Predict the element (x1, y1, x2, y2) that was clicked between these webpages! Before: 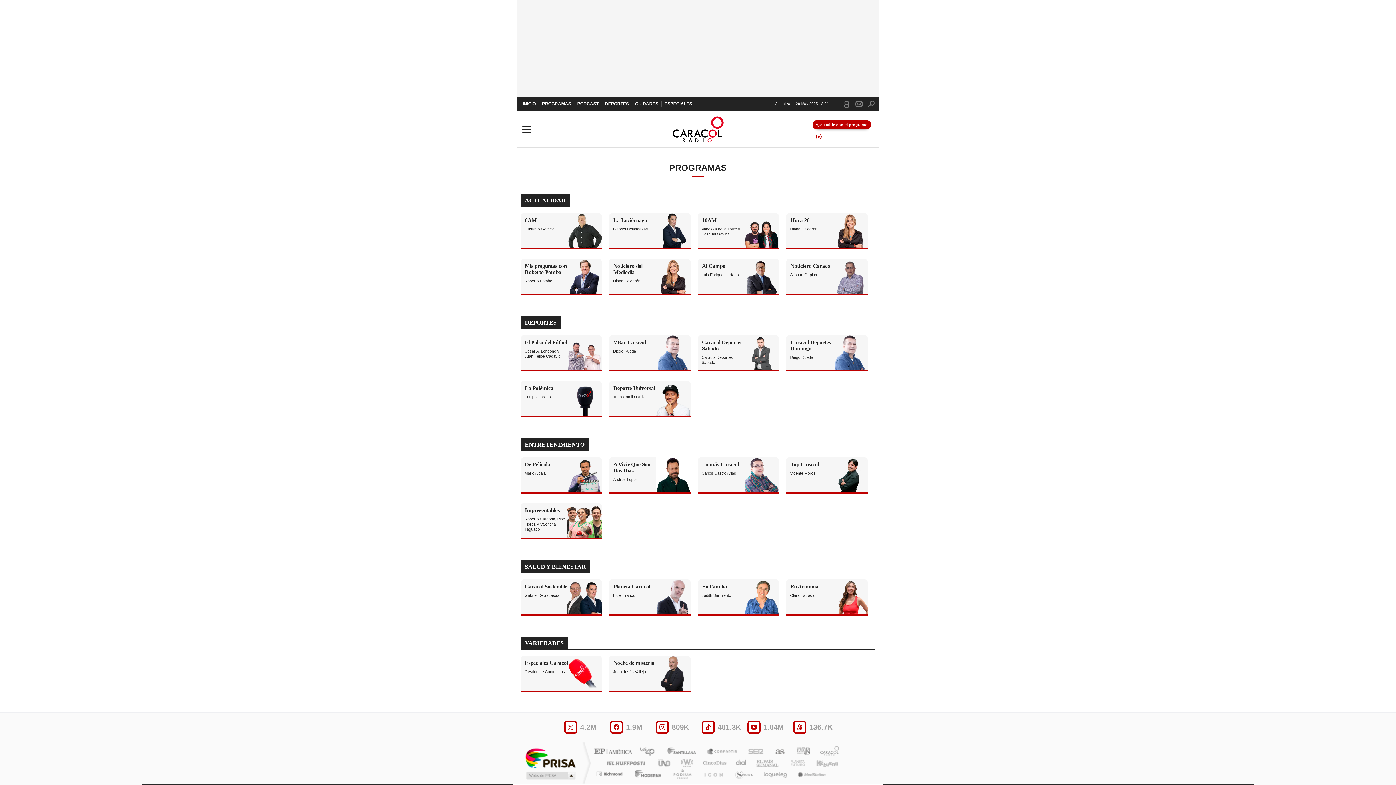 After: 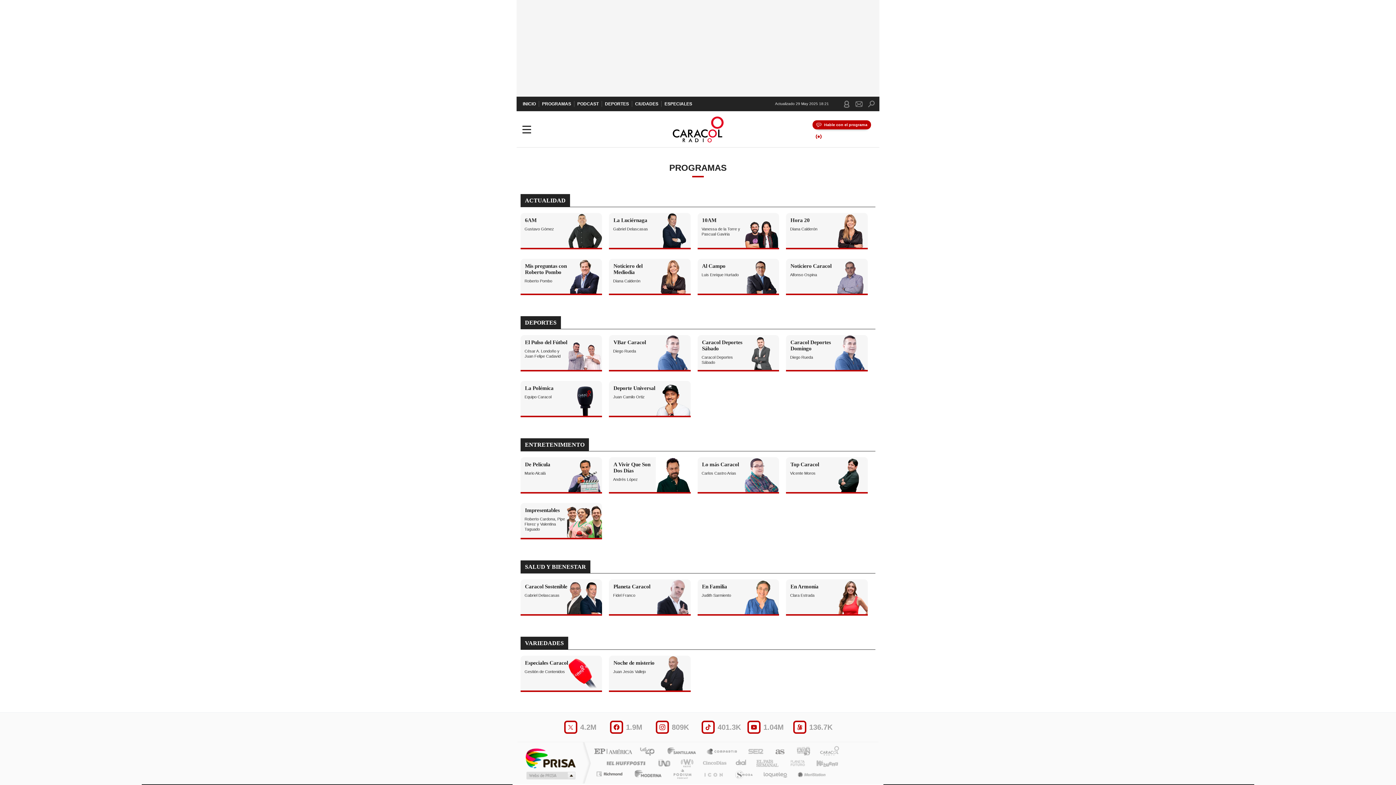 Action: label: UNO bbox: (655, 758, 674, 768)